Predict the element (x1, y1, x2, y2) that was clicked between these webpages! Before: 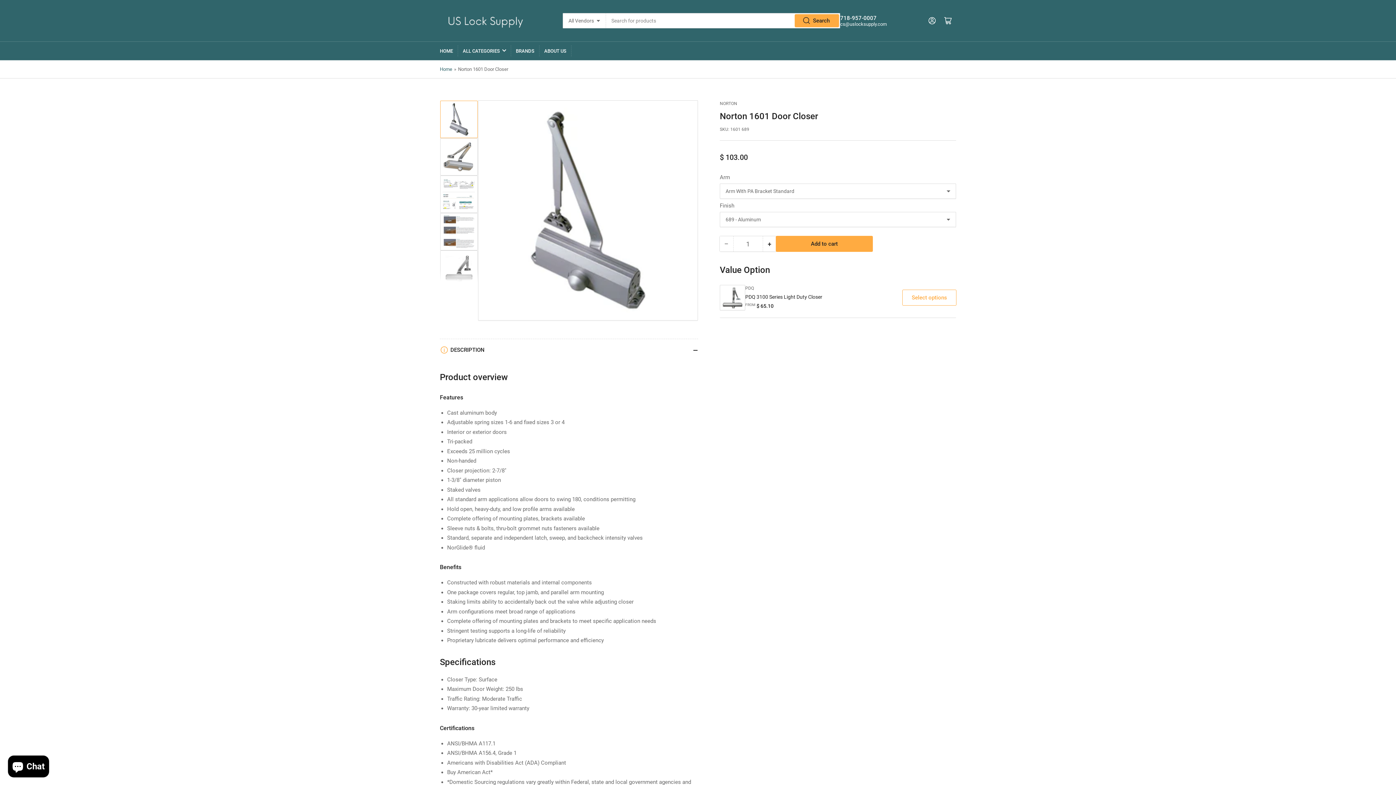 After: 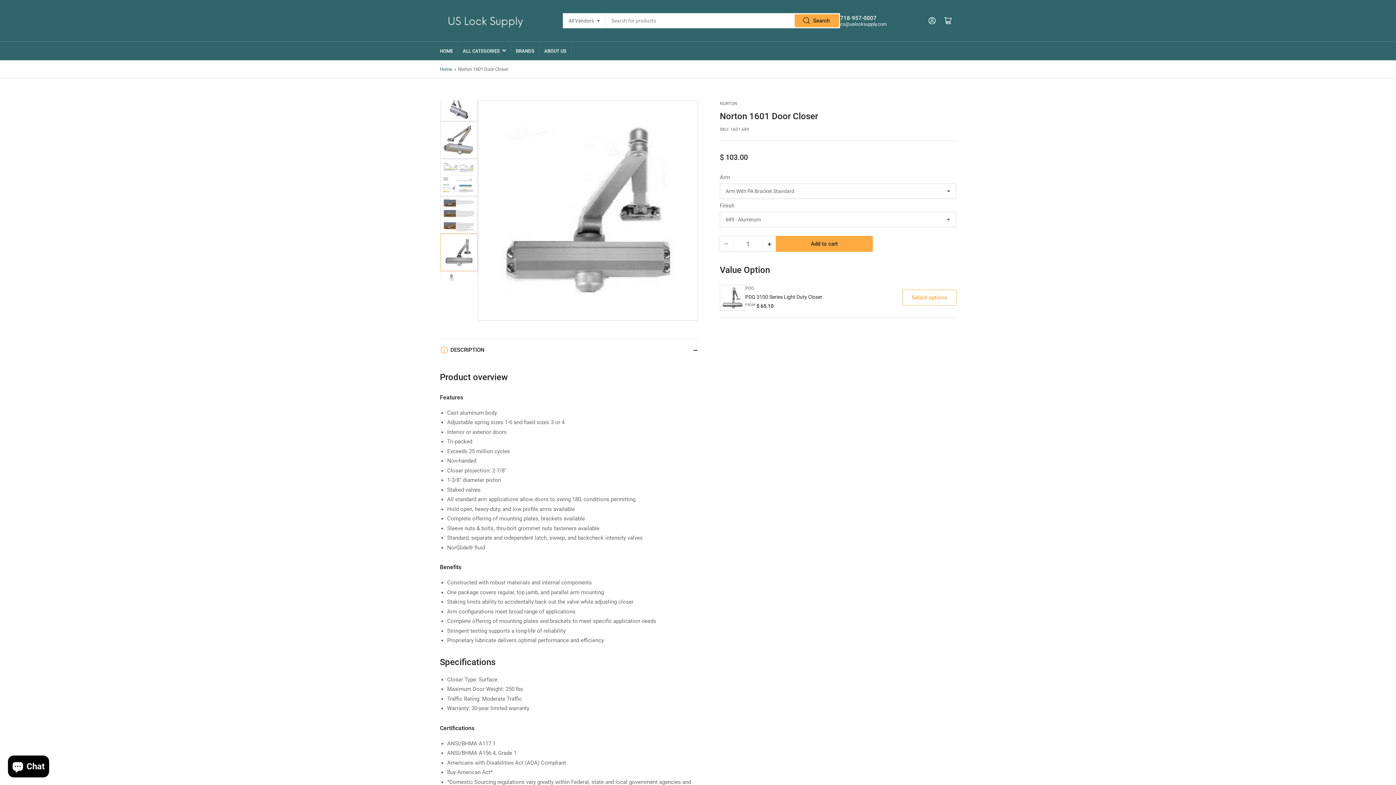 Action: label: Load image 5 in gallery view bbox: (440, 250, 477, 288)